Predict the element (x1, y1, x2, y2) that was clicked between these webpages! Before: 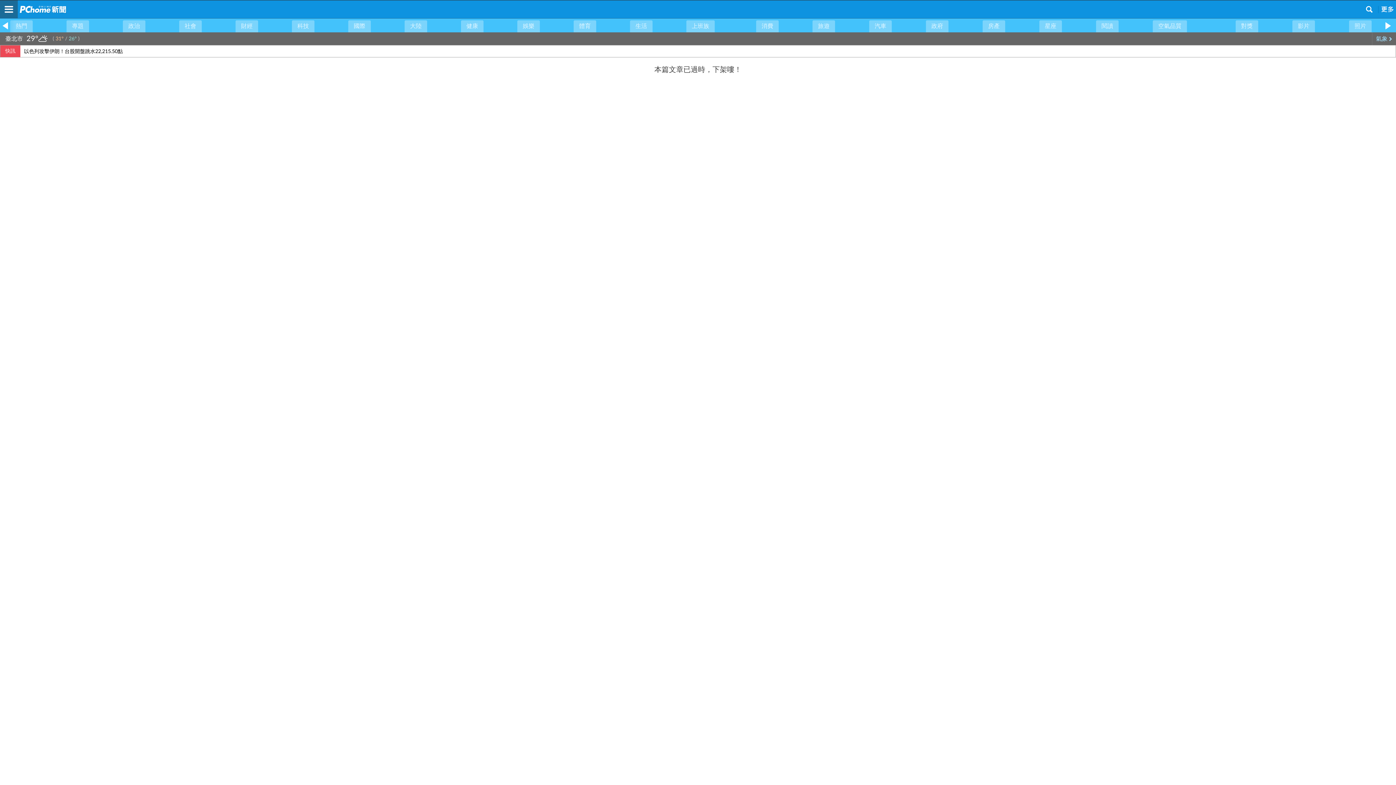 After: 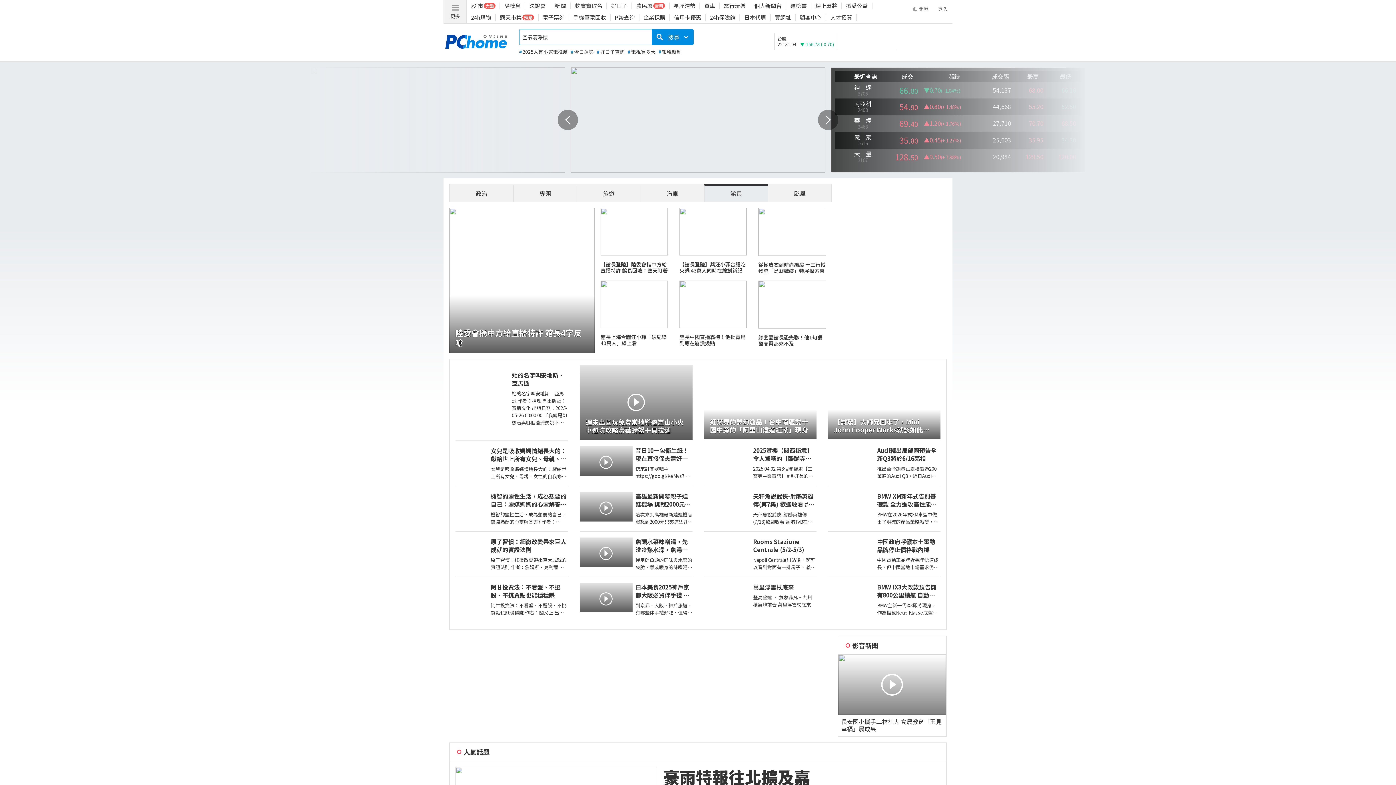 Action: bbox: (19, 0, 51, 18)